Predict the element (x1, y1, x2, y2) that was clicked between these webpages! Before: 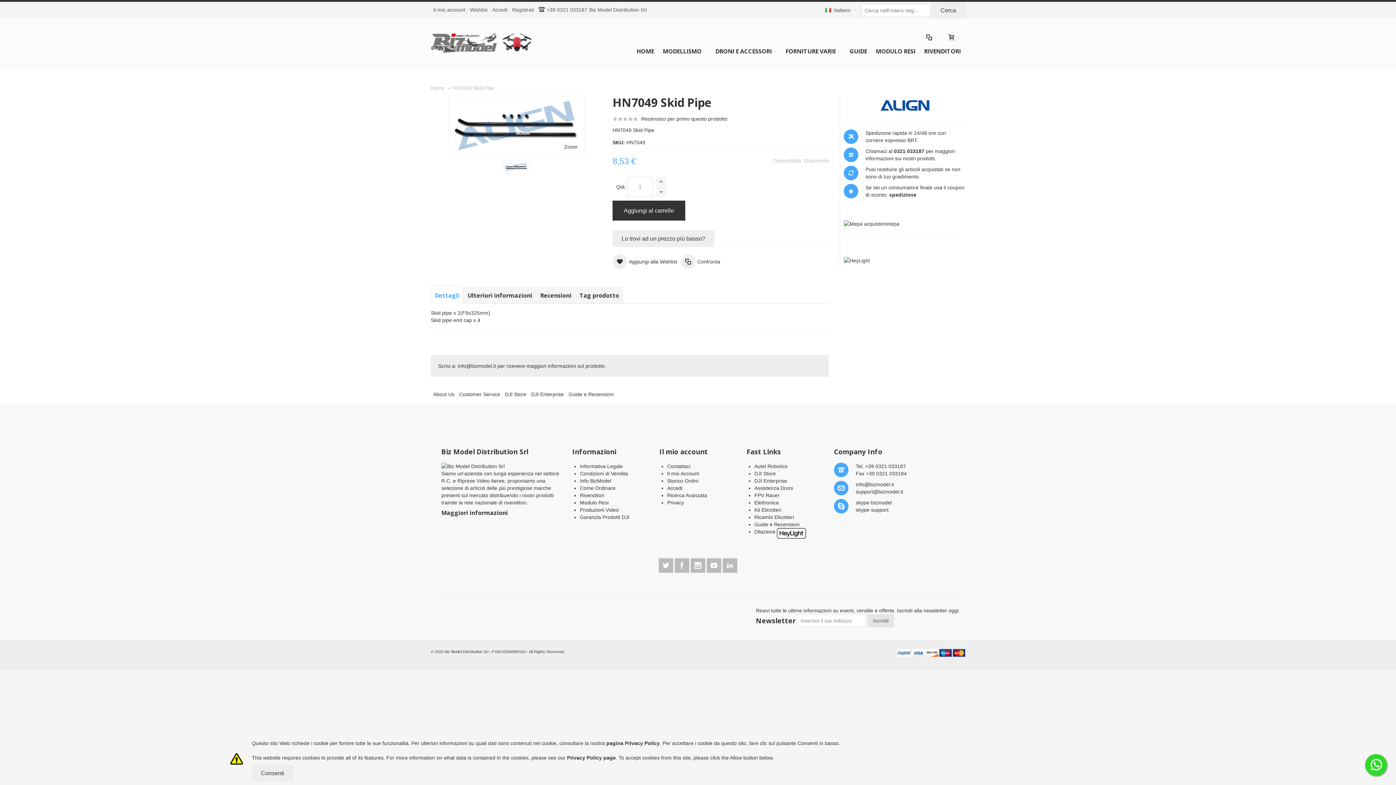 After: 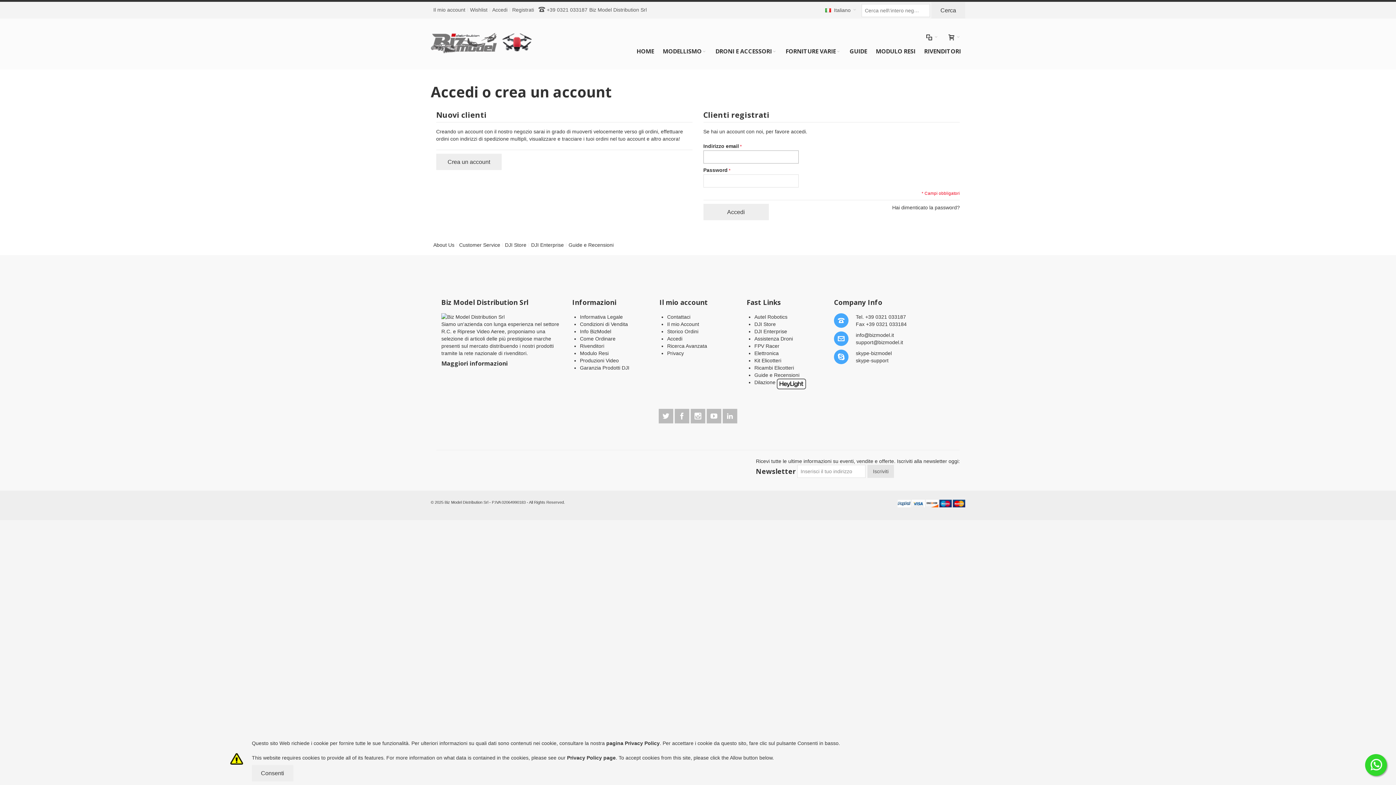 Action: bbox: (467, 1, 490, 17) label: Wishlist